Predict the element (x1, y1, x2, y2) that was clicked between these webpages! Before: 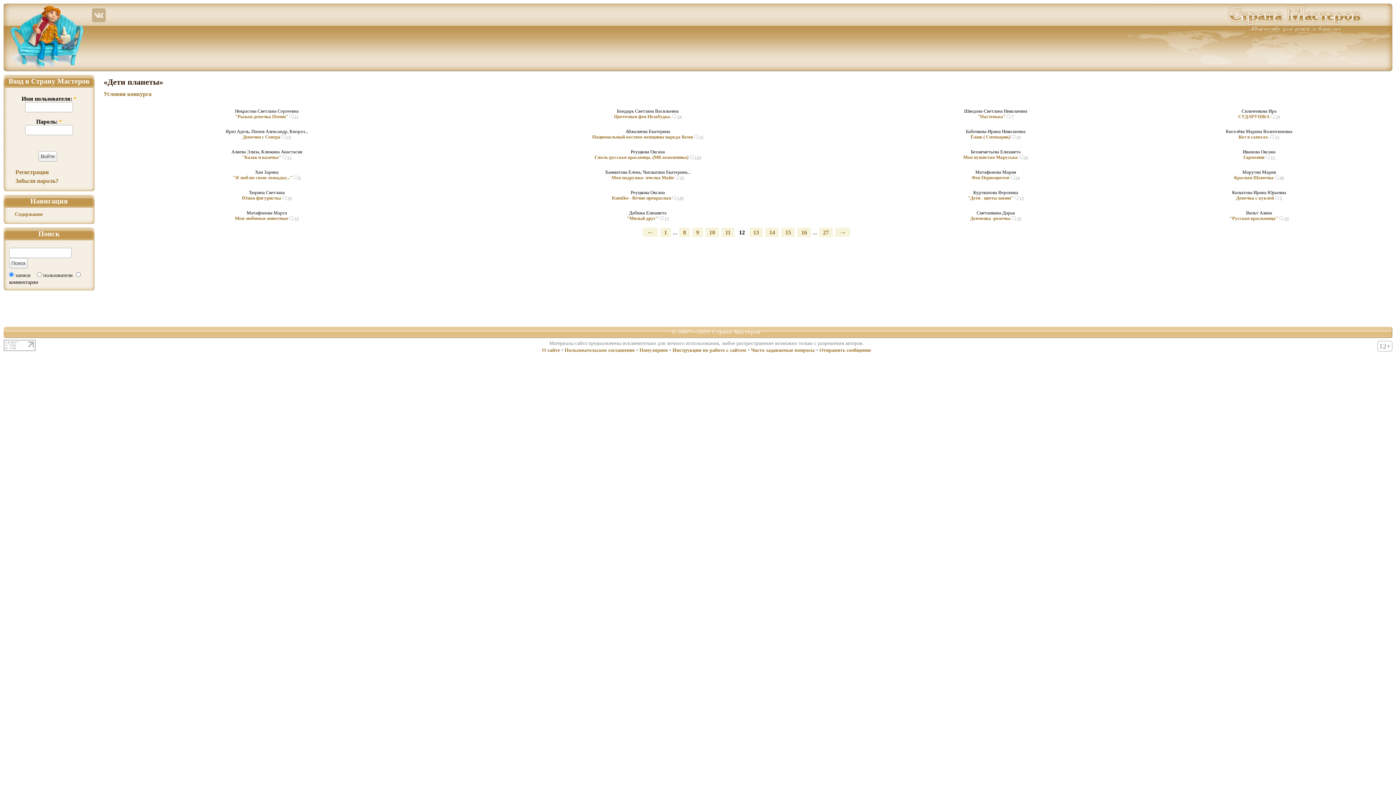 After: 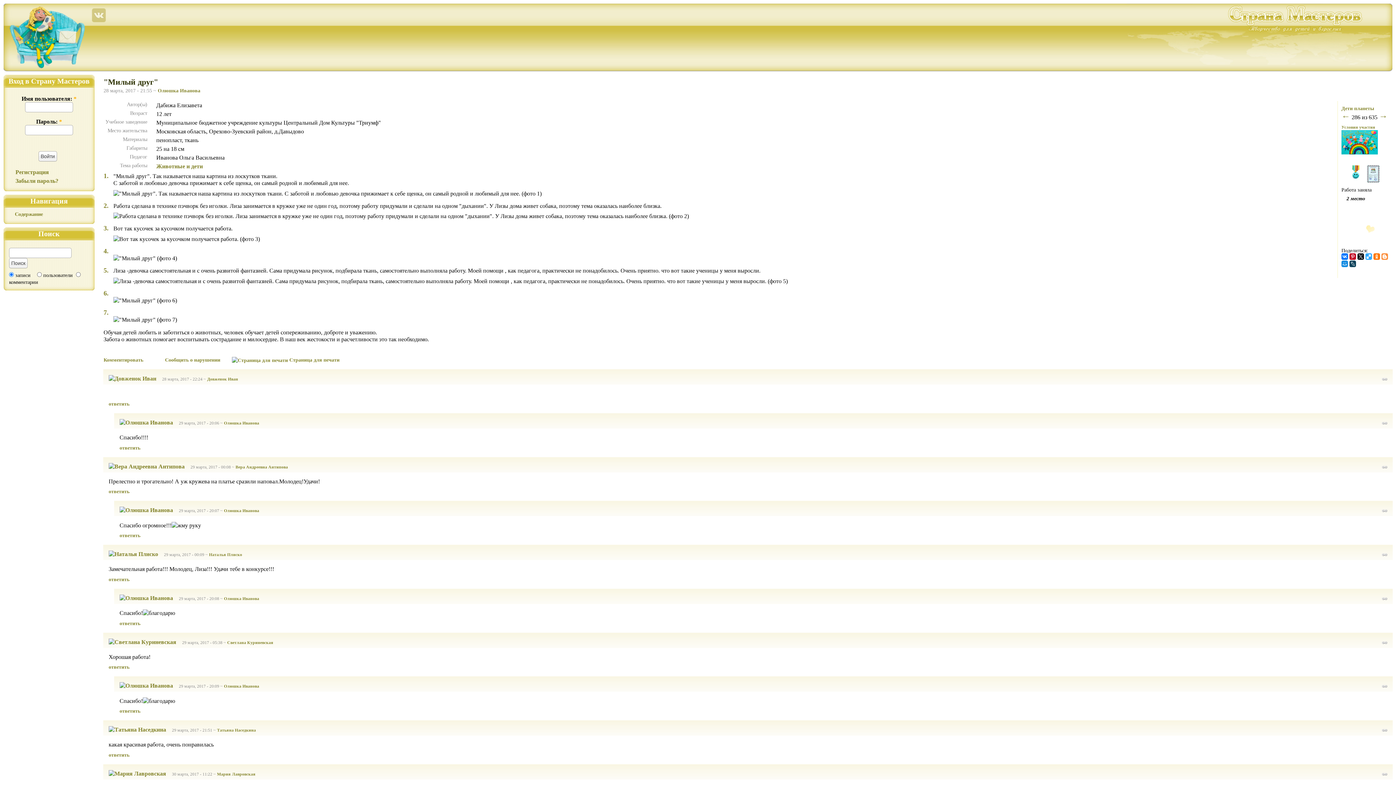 Action: label: "Милый друг" bbox: (626, 215, 658, 221)